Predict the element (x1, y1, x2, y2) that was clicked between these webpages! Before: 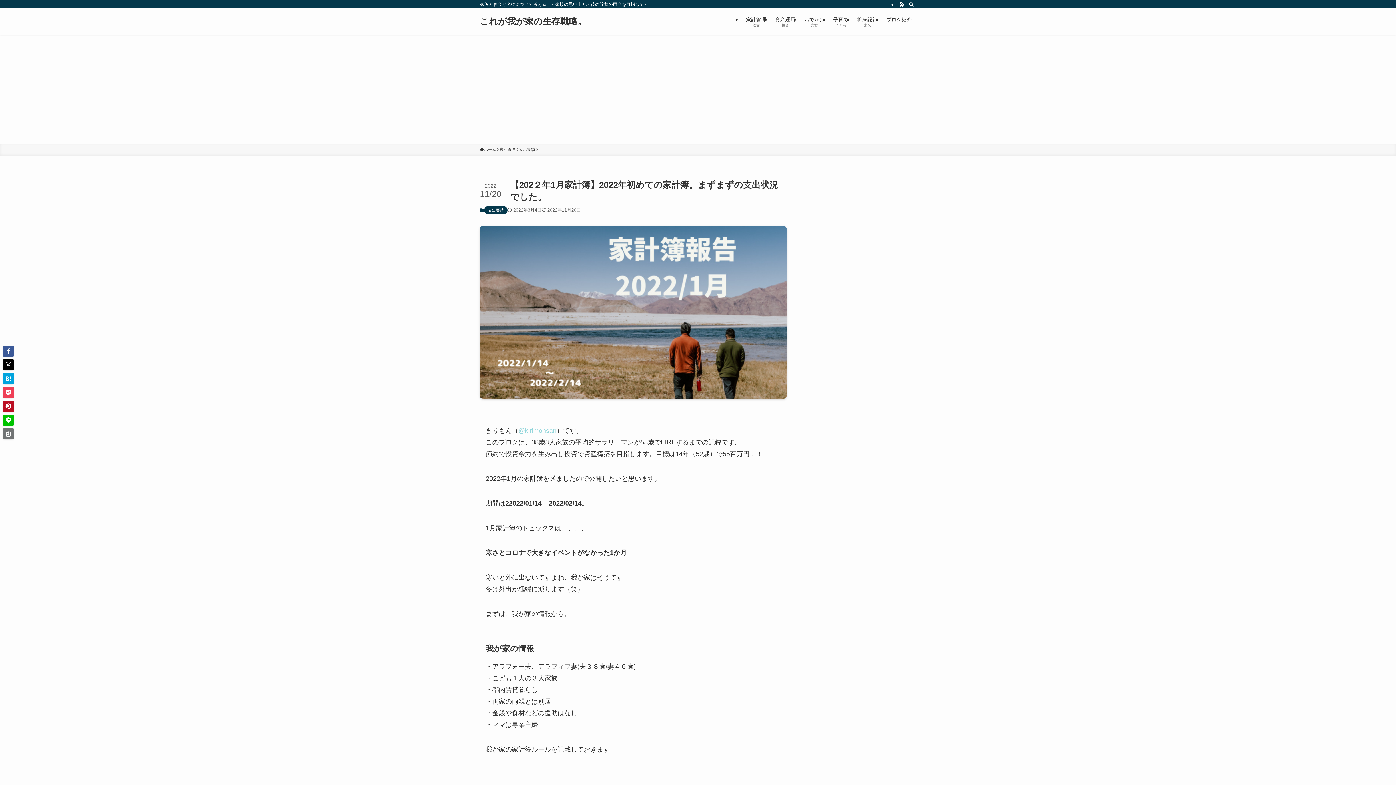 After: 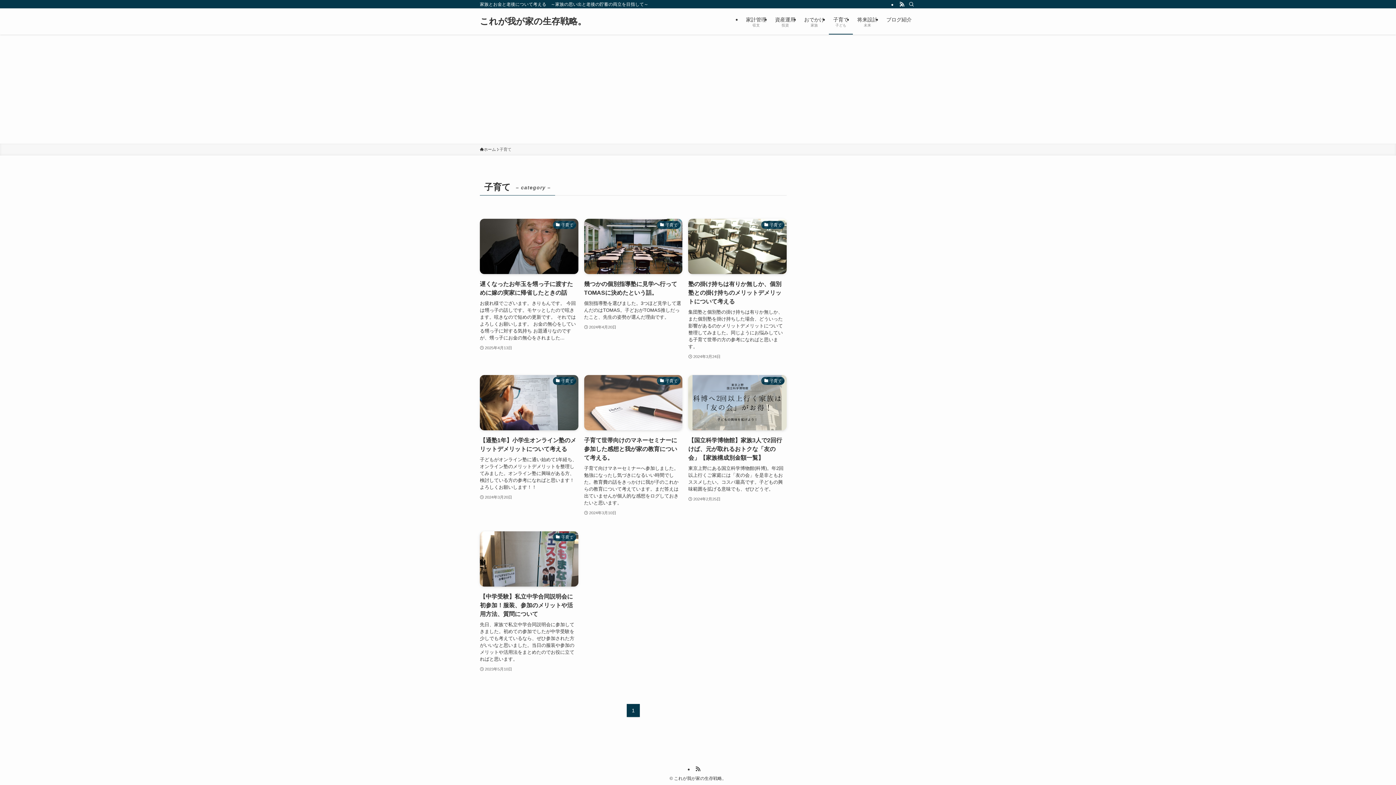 Action: bbox: (829, 8, 853, 34) label: 子育て
子ども